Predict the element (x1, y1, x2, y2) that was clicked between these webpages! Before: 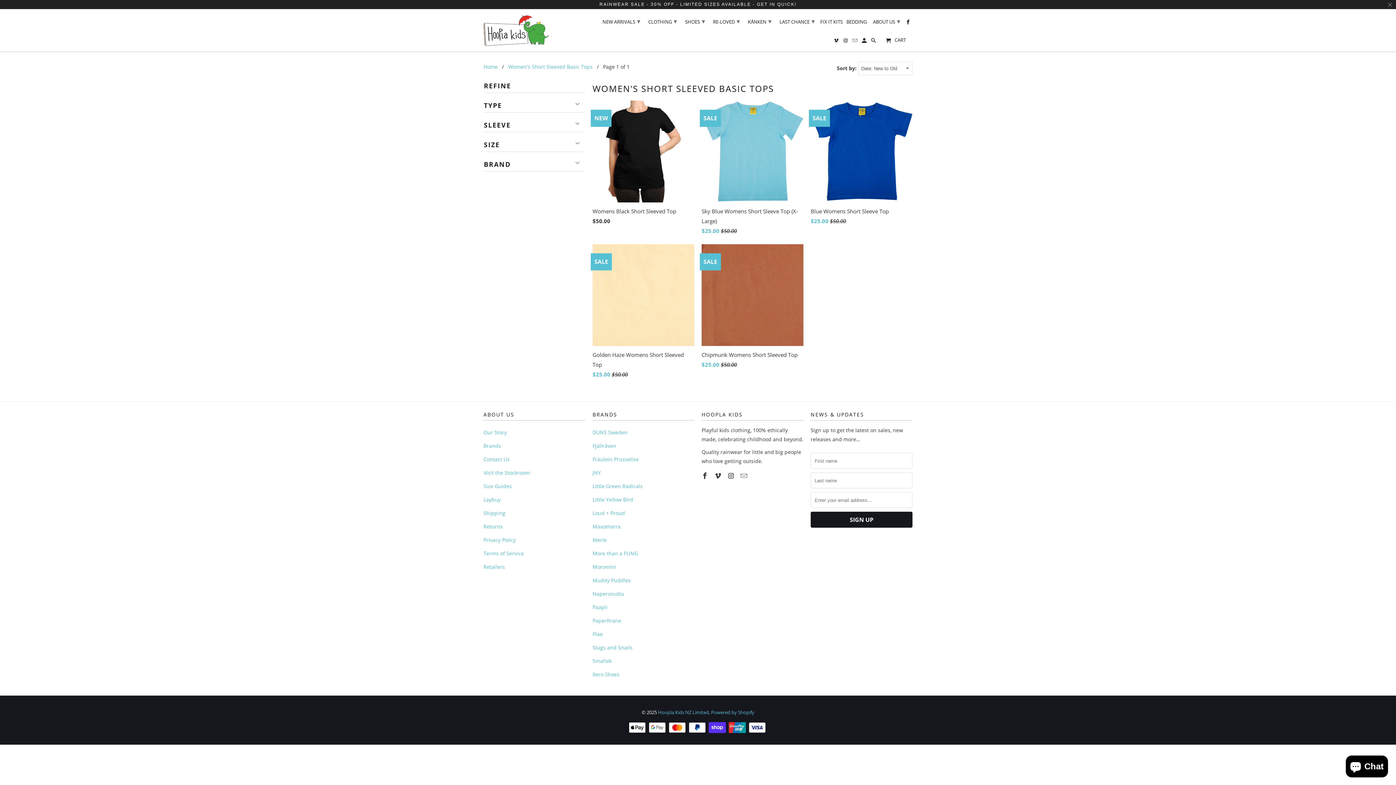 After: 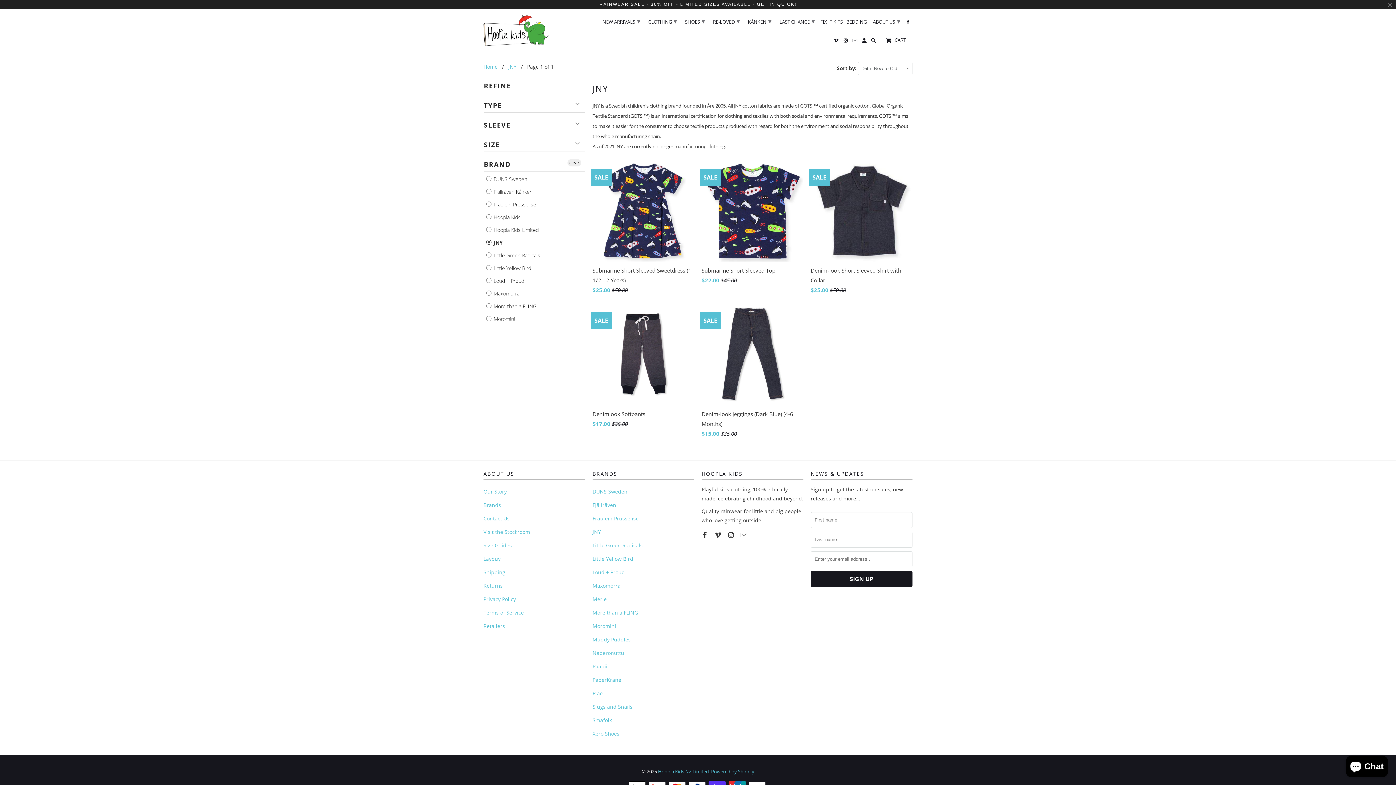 Action: bbox: (592, 469, 601, 476) label: JNY